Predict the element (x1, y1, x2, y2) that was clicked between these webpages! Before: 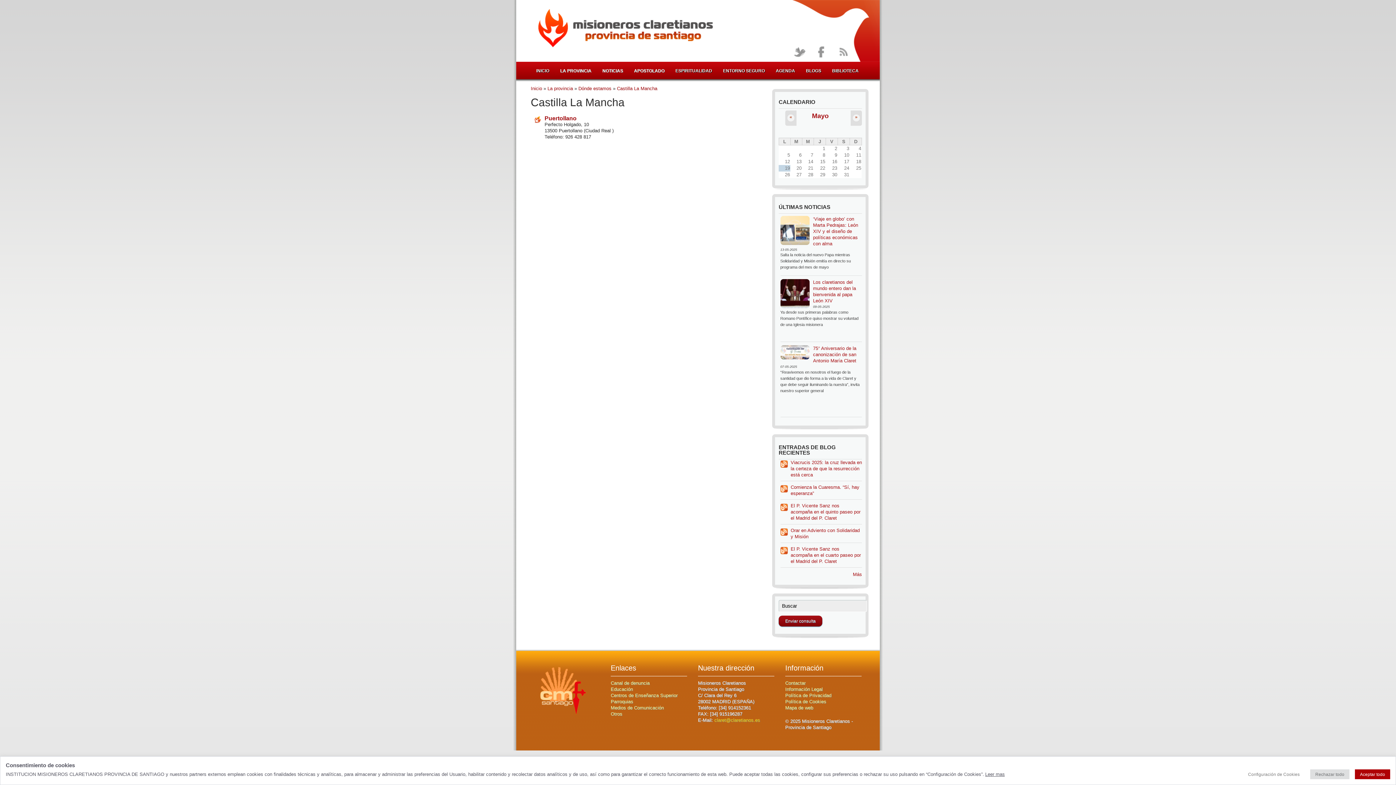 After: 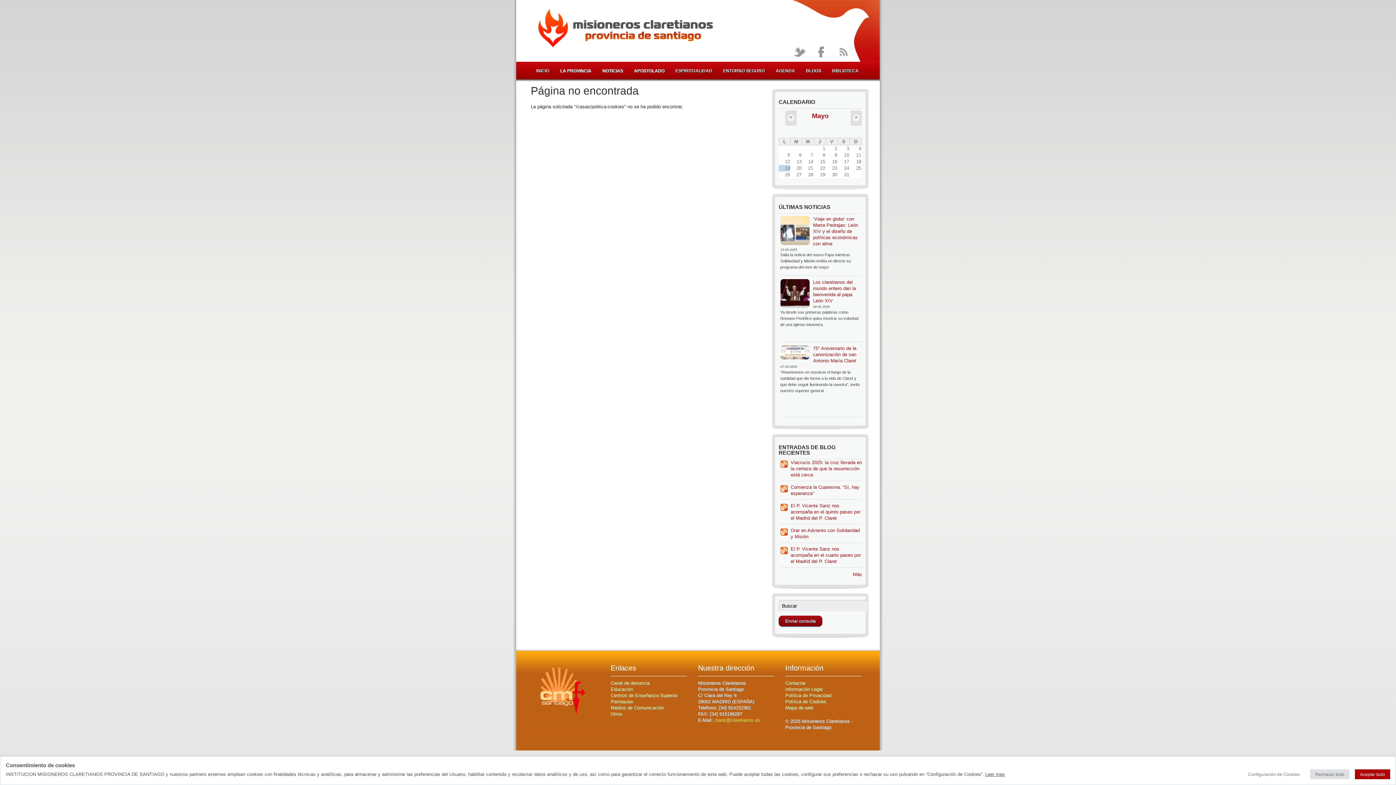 Action: bbox: (785, 699, 826, 704) label: Política de Cookies